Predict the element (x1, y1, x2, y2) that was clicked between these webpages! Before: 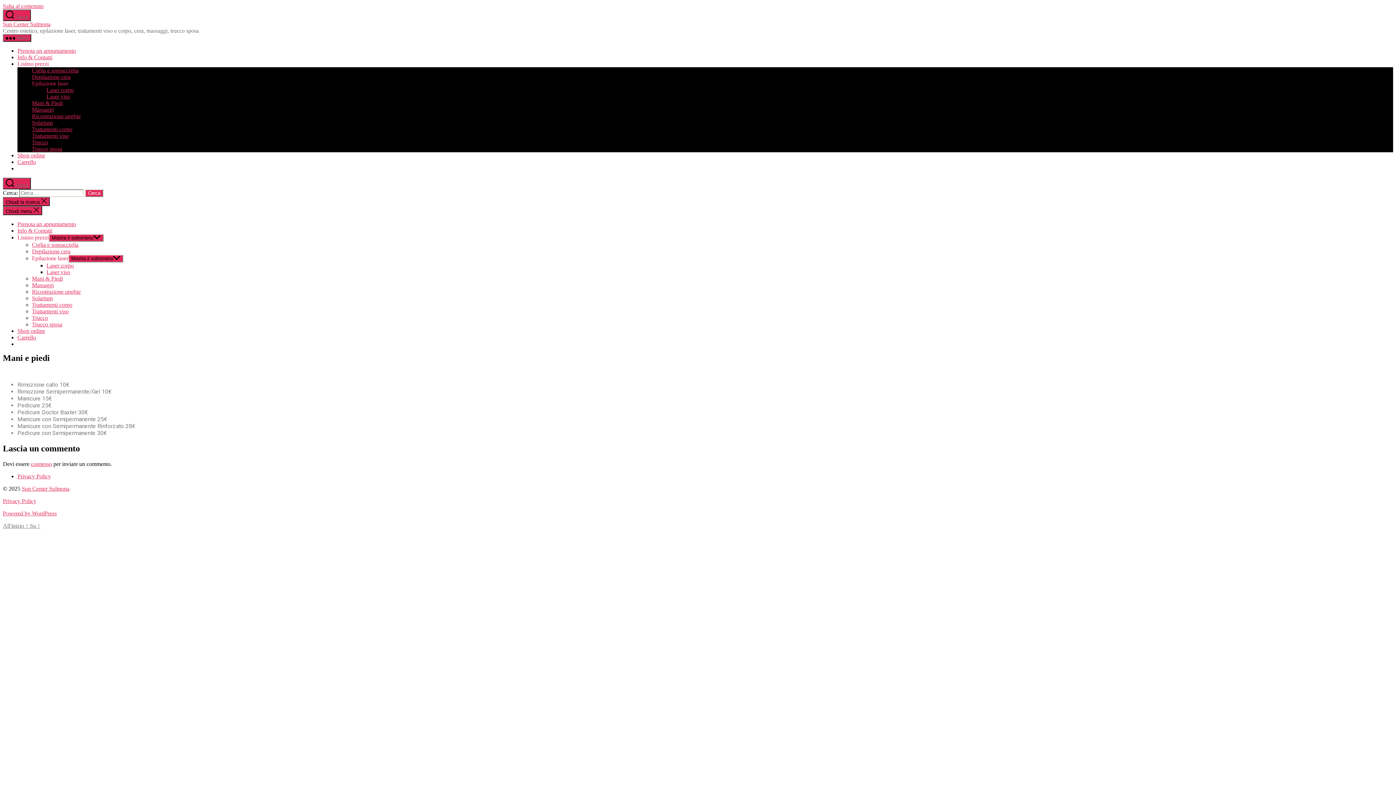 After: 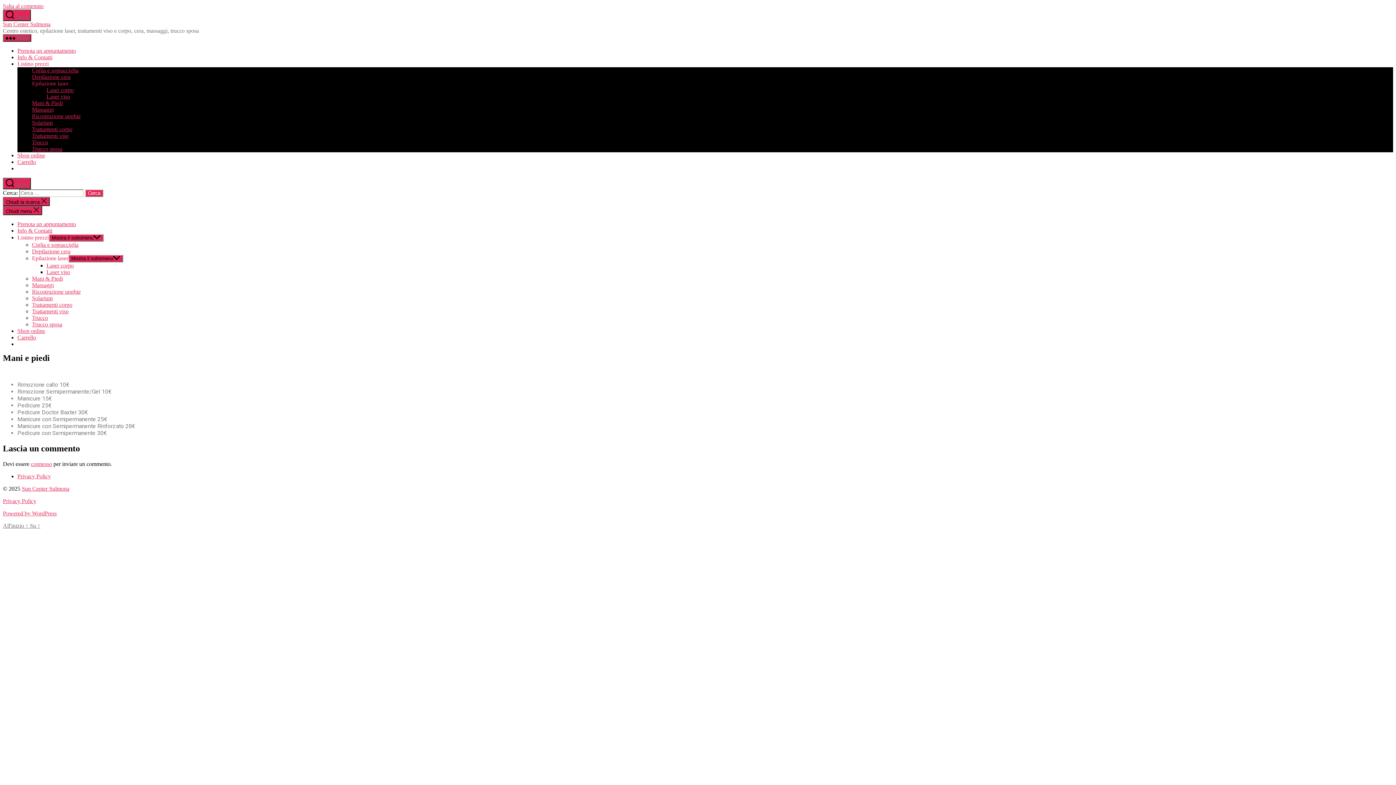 Action: bbox: (2, 2, 43, 9) label: Salta al contenuto